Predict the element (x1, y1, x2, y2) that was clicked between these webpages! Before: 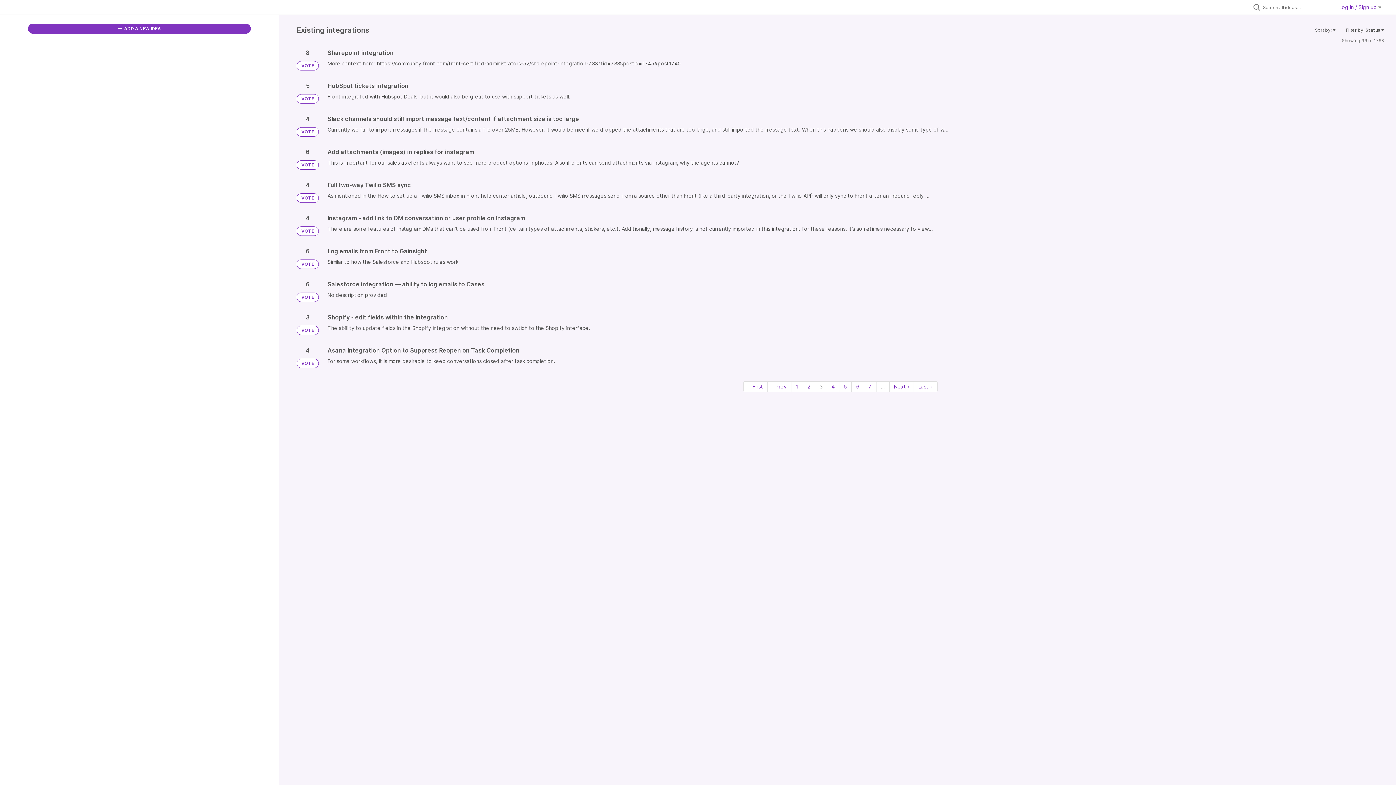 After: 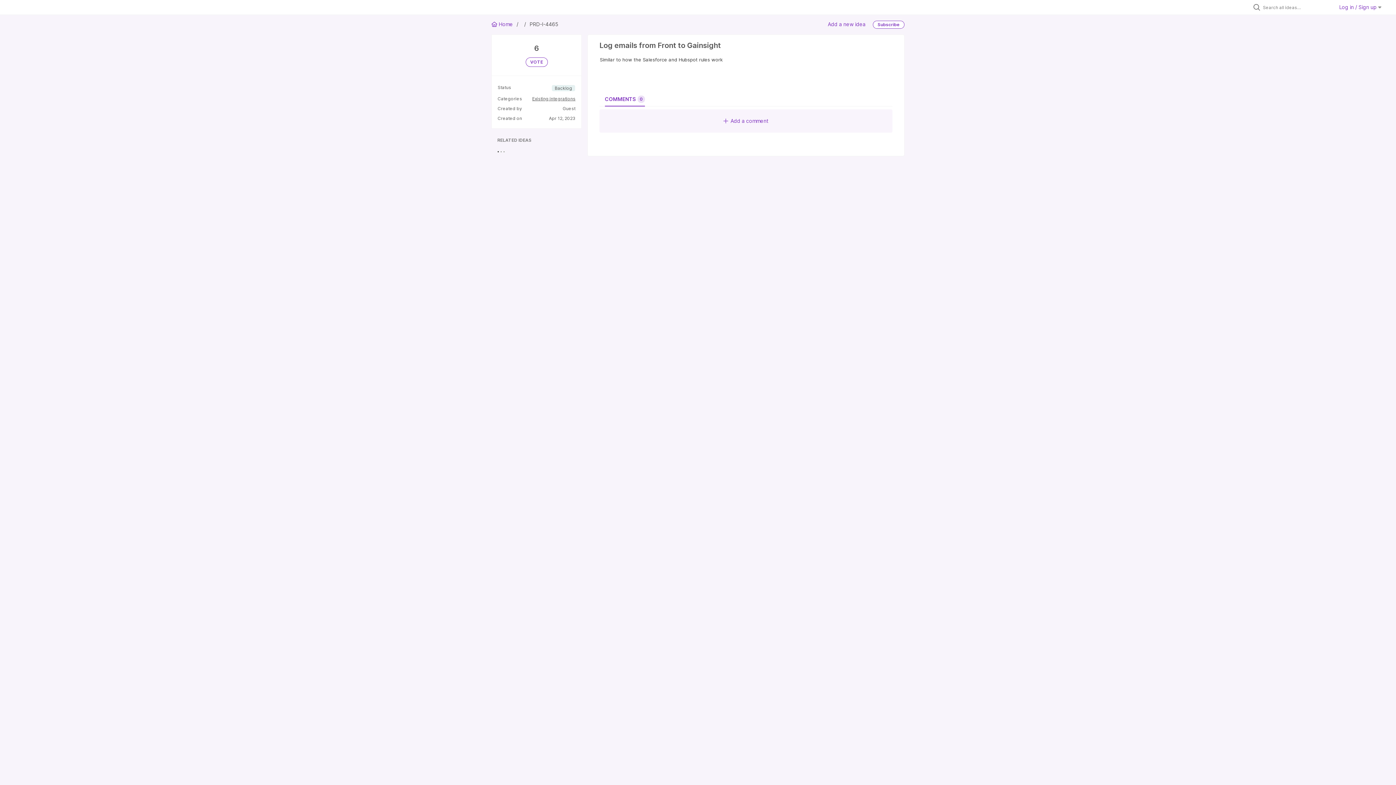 Action: bbox: (327, 247, 1384, 266)